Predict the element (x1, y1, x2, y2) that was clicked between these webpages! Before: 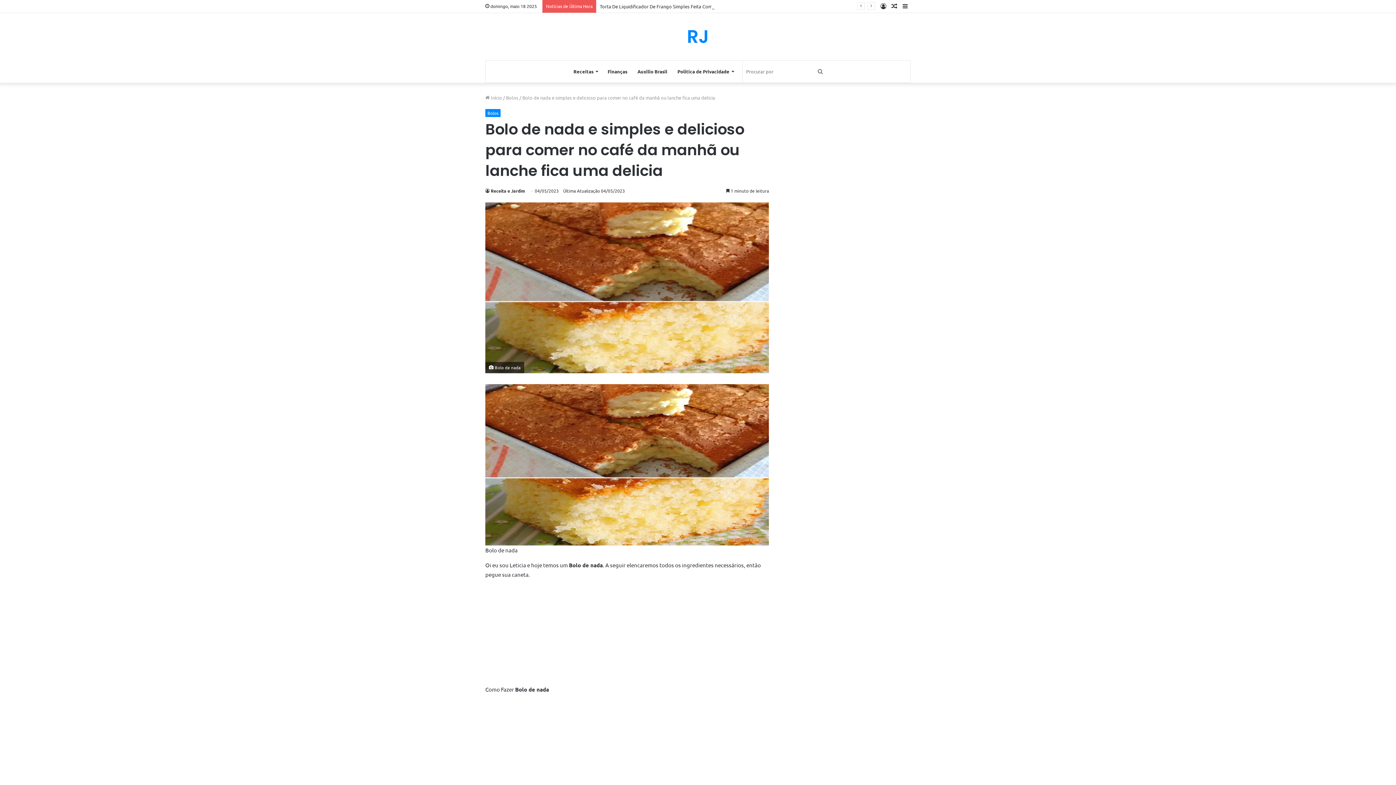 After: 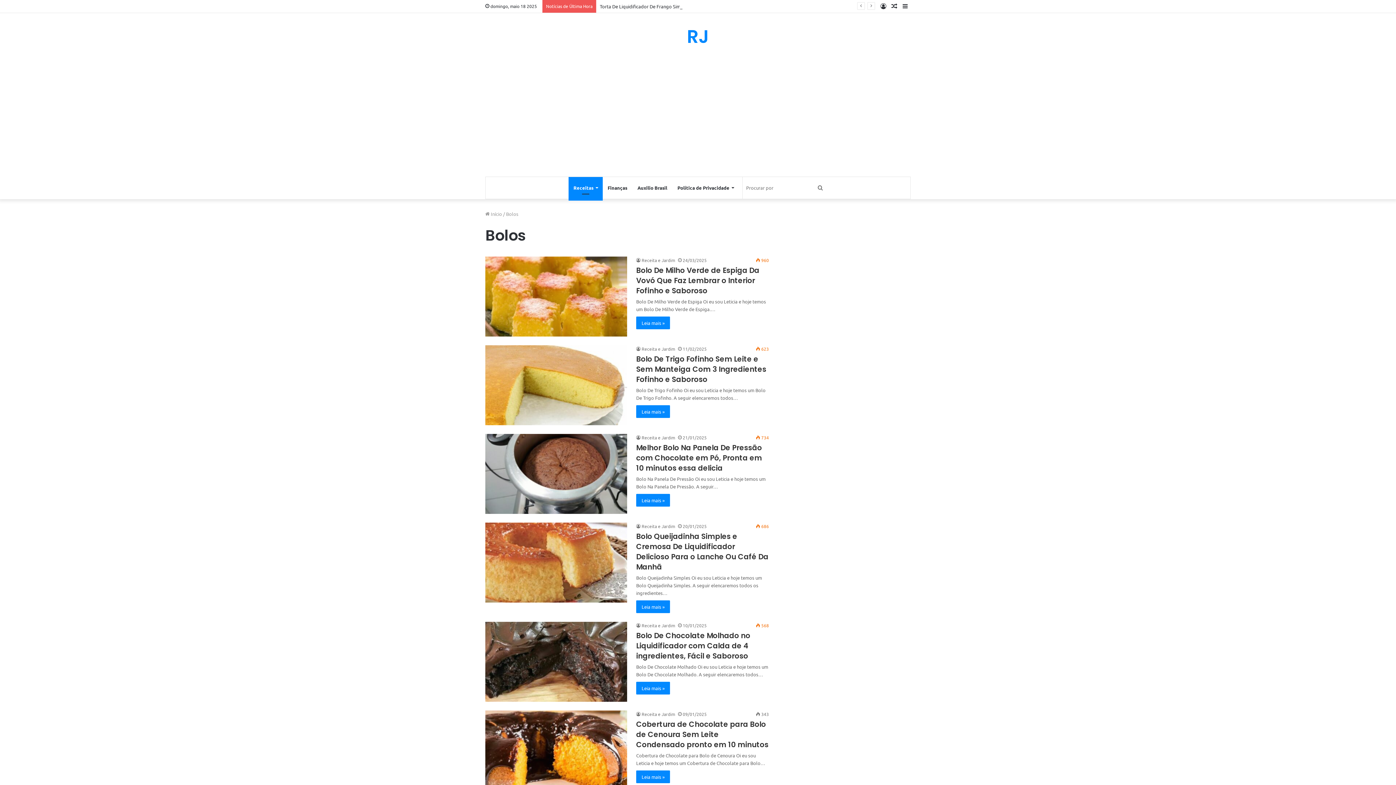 Action: bbox: (506, 94, 518, 100) label: Bolos